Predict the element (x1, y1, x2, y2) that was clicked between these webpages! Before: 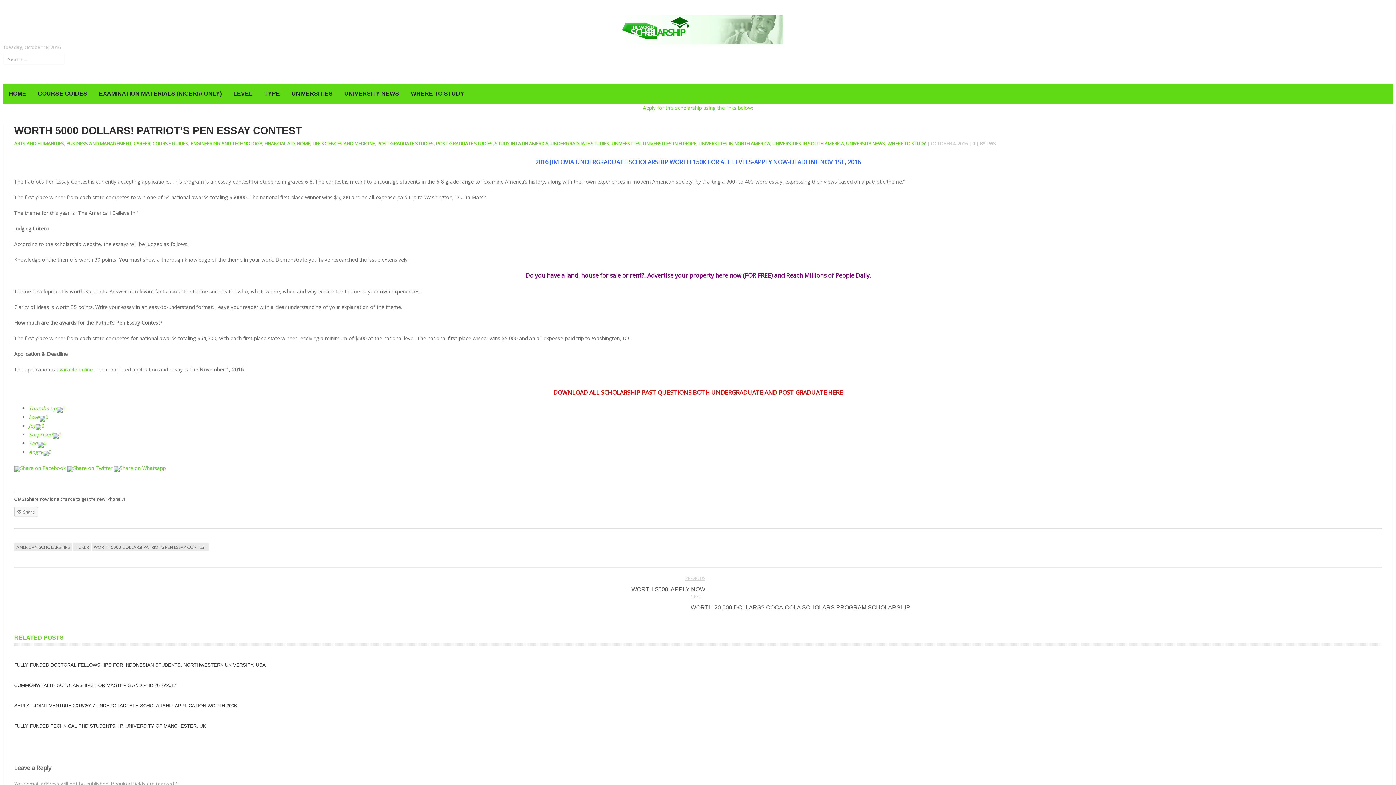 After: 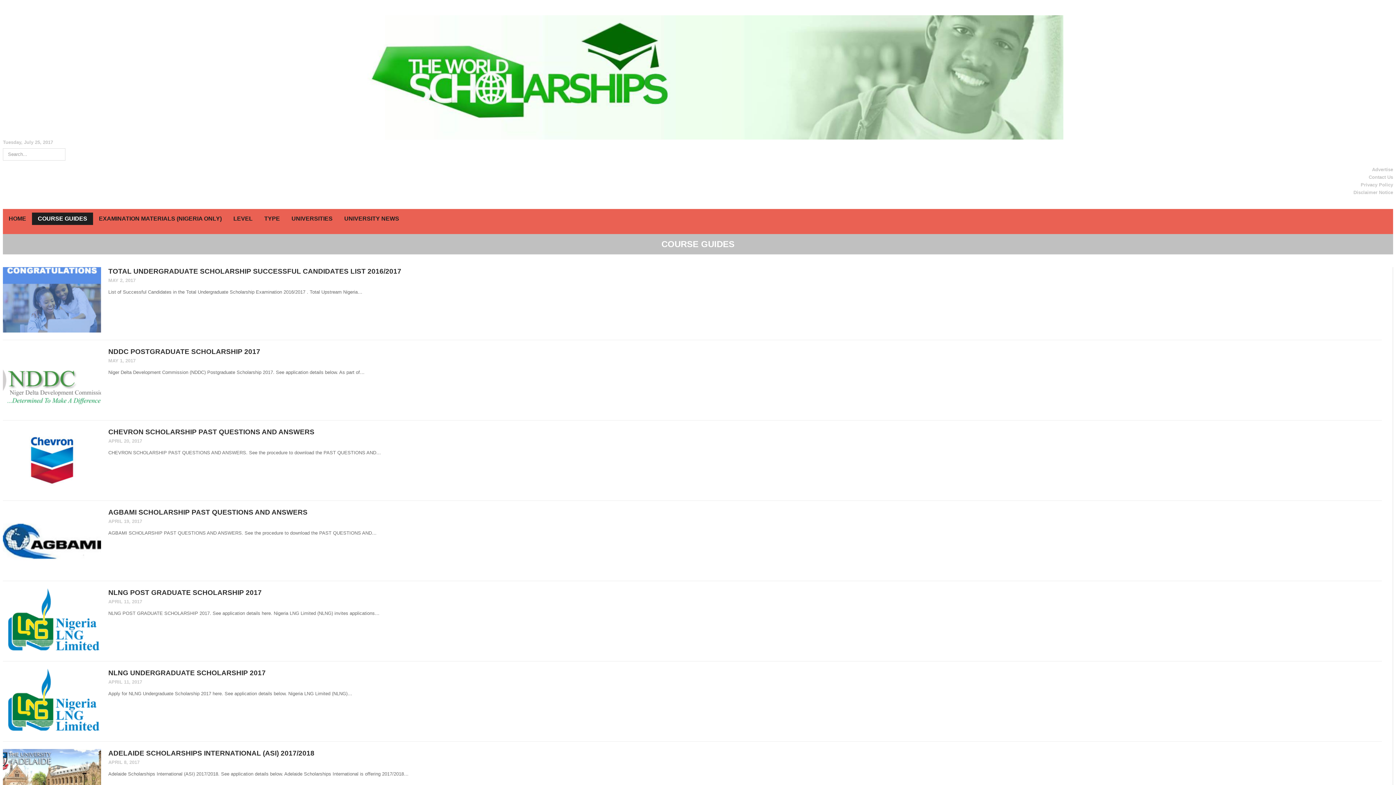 Action: bbox: (32, 87, 93, 100) label: COURSE GUIDES